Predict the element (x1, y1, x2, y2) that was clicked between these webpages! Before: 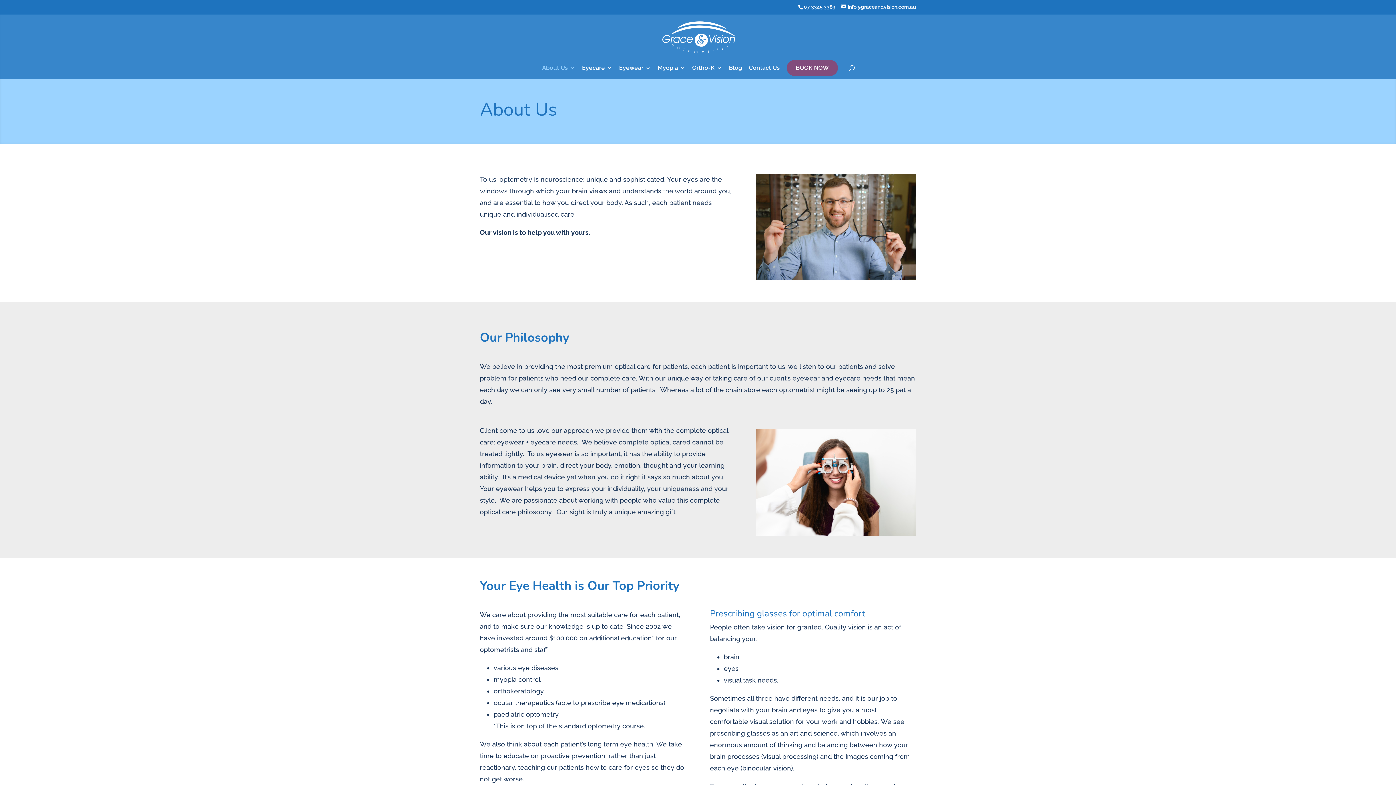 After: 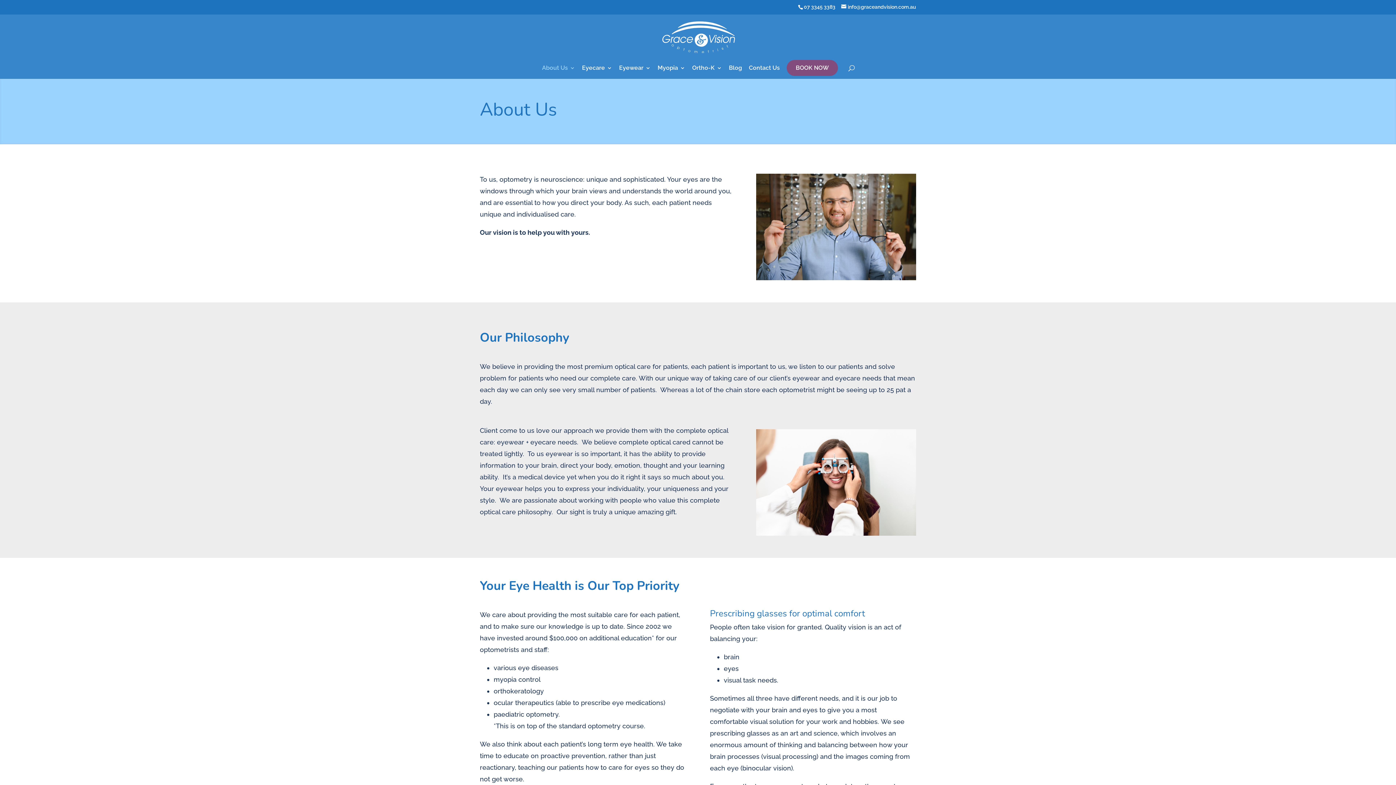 Action: bbox: (542, 65, 575, 78) label: About Us